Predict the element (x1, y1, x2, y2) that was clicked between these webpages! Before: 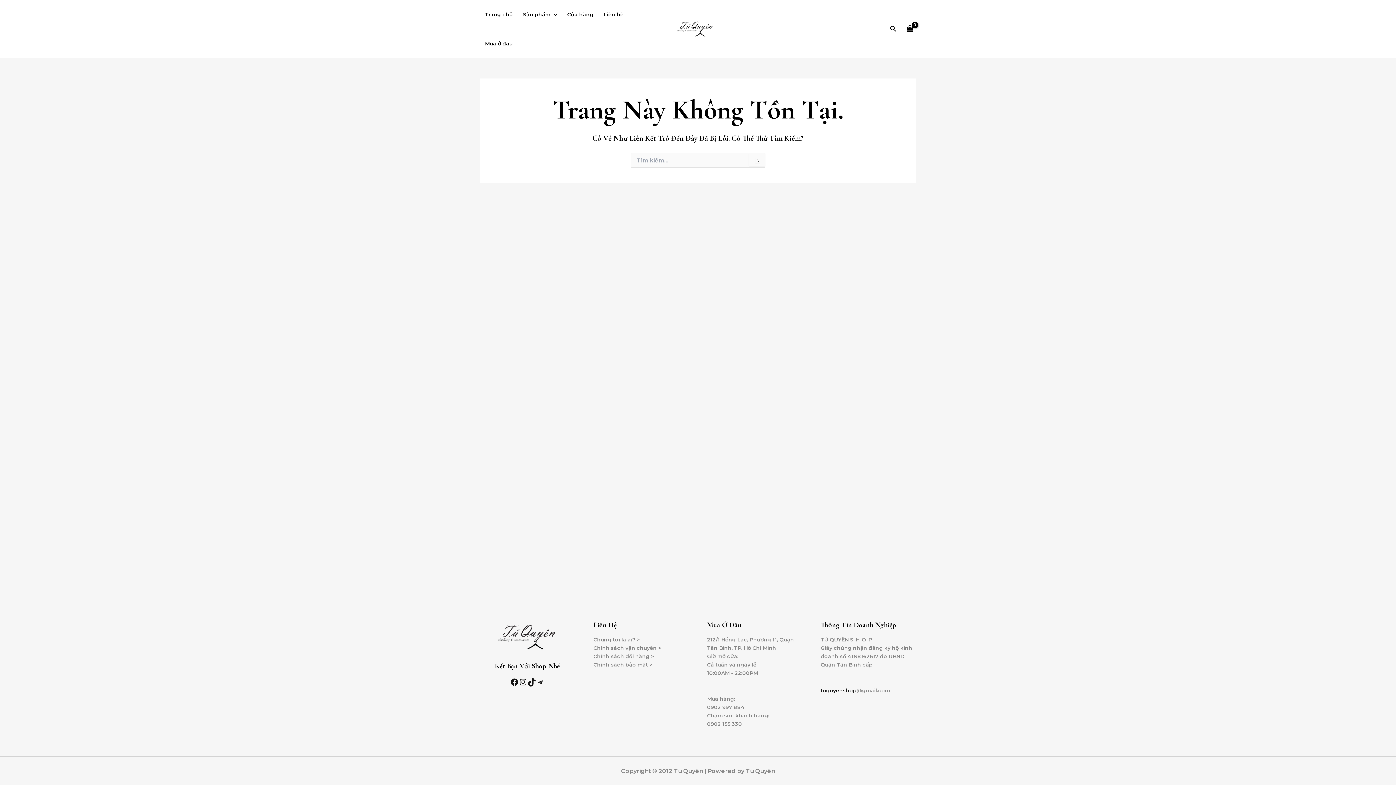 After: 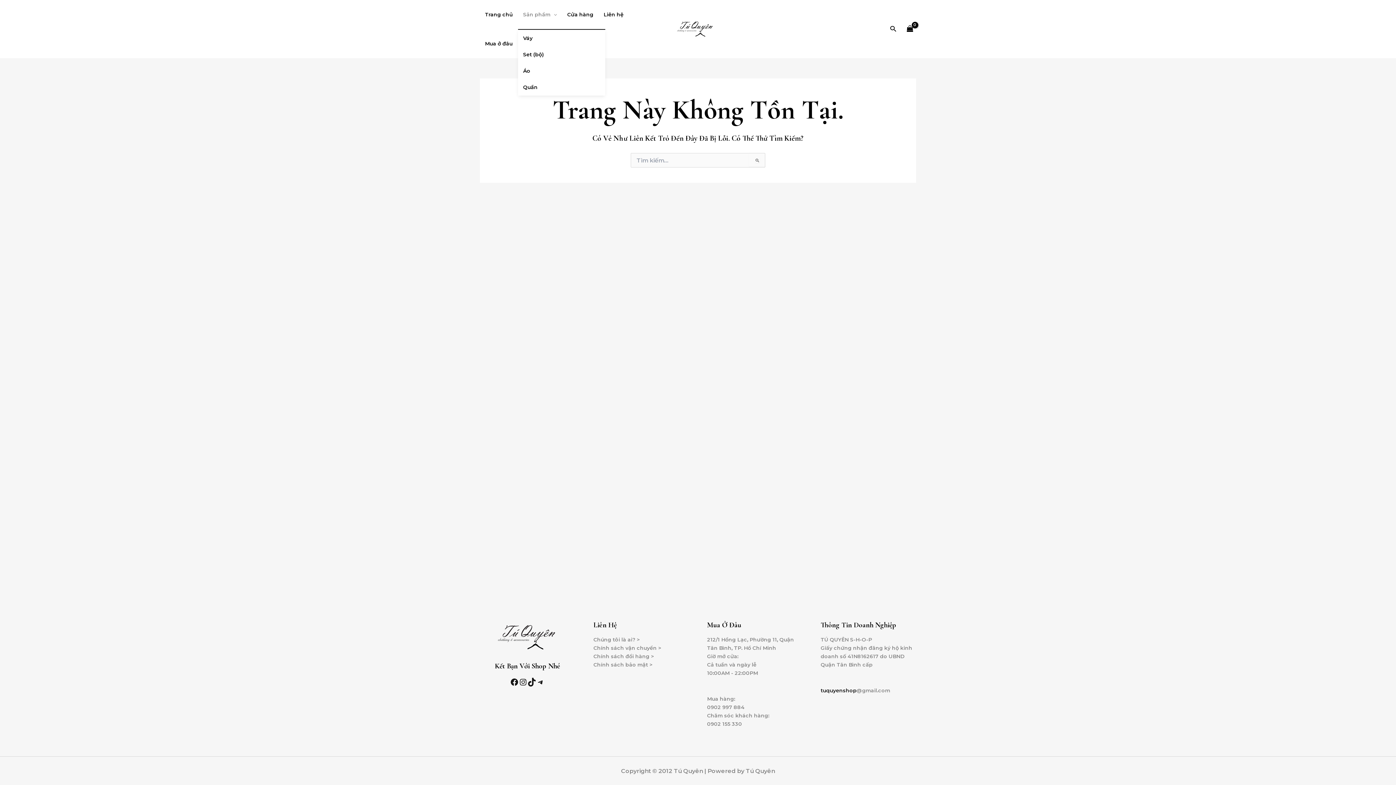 Action: bbox: (518, 0, 562, 29) label: Sản phẩm